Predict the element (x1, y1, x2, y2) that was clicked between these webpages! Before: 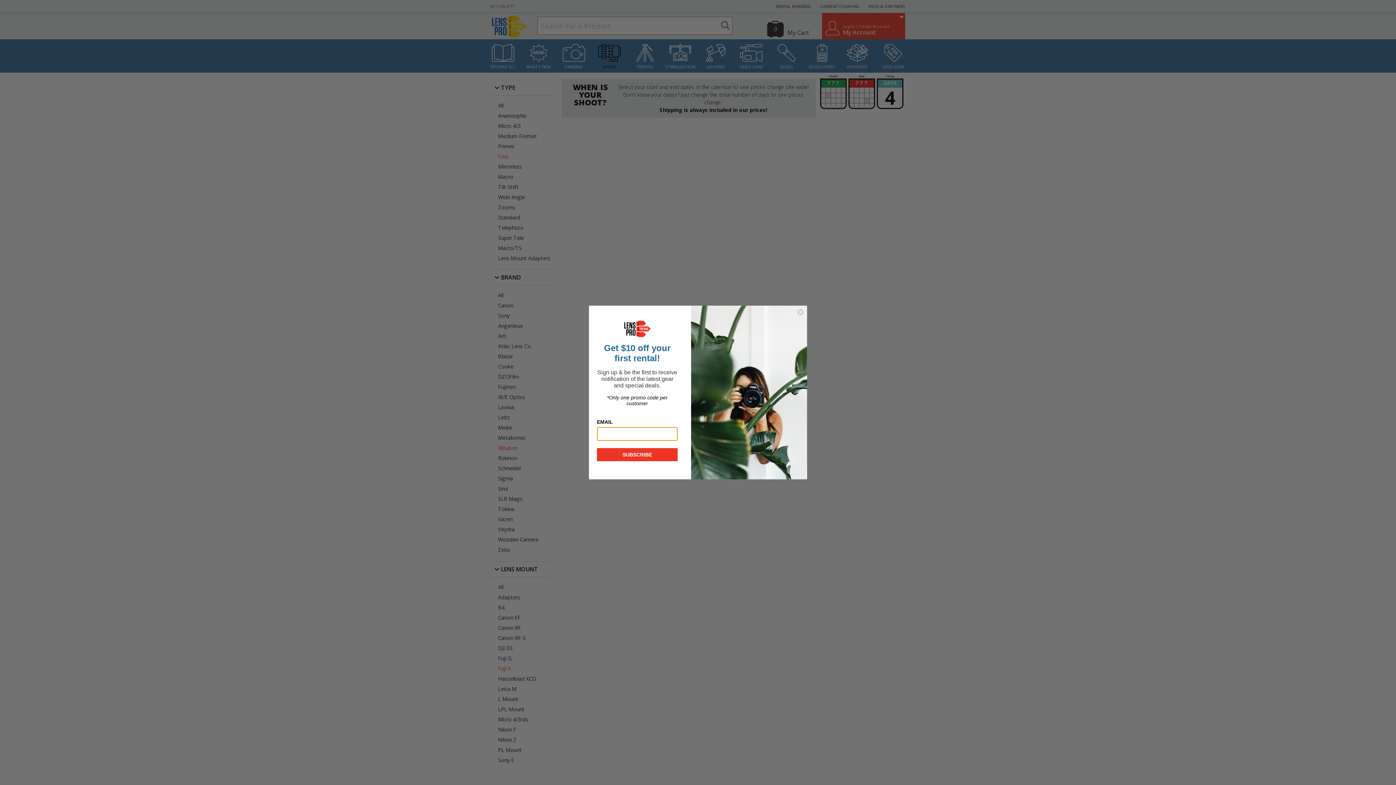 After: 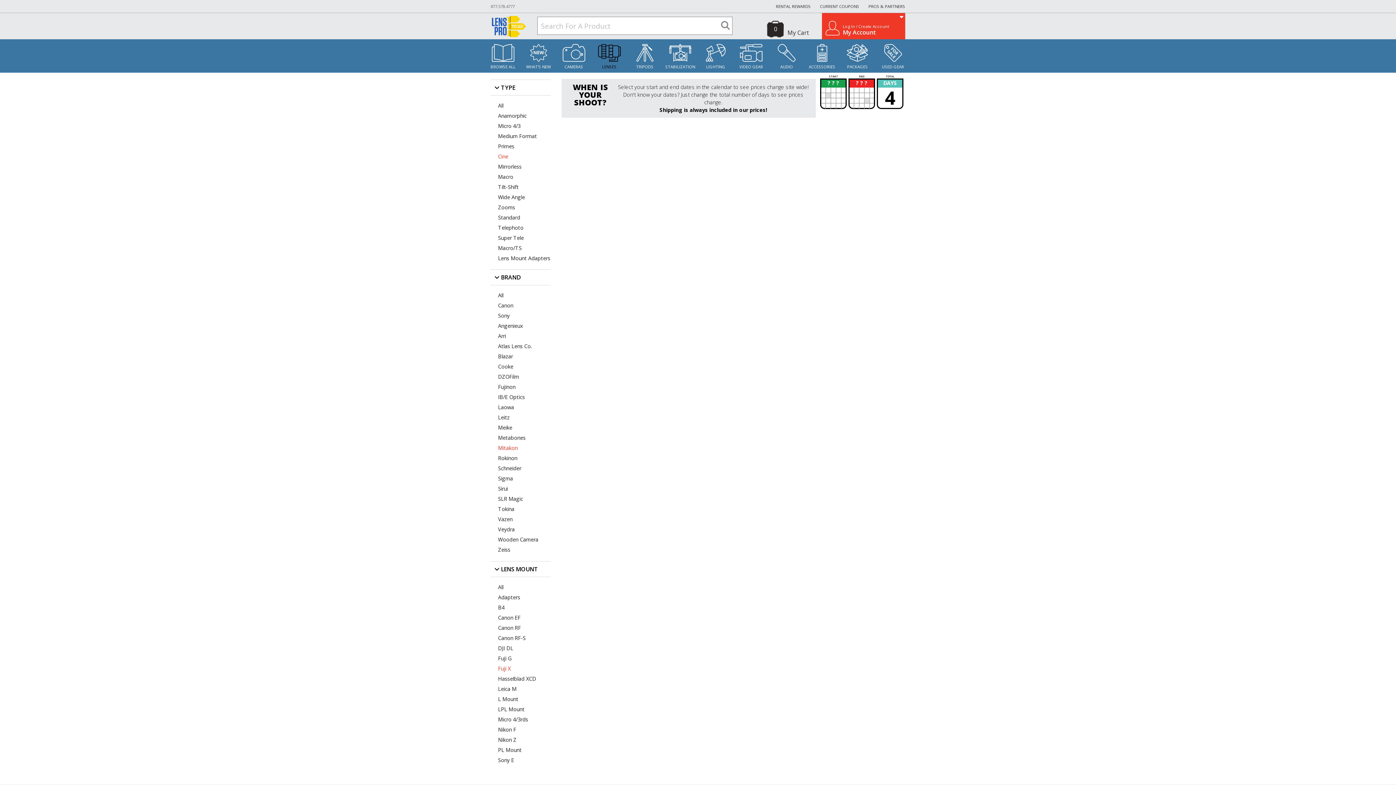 Action: bbox: (797, 308, 804, 316) label: Close dialog